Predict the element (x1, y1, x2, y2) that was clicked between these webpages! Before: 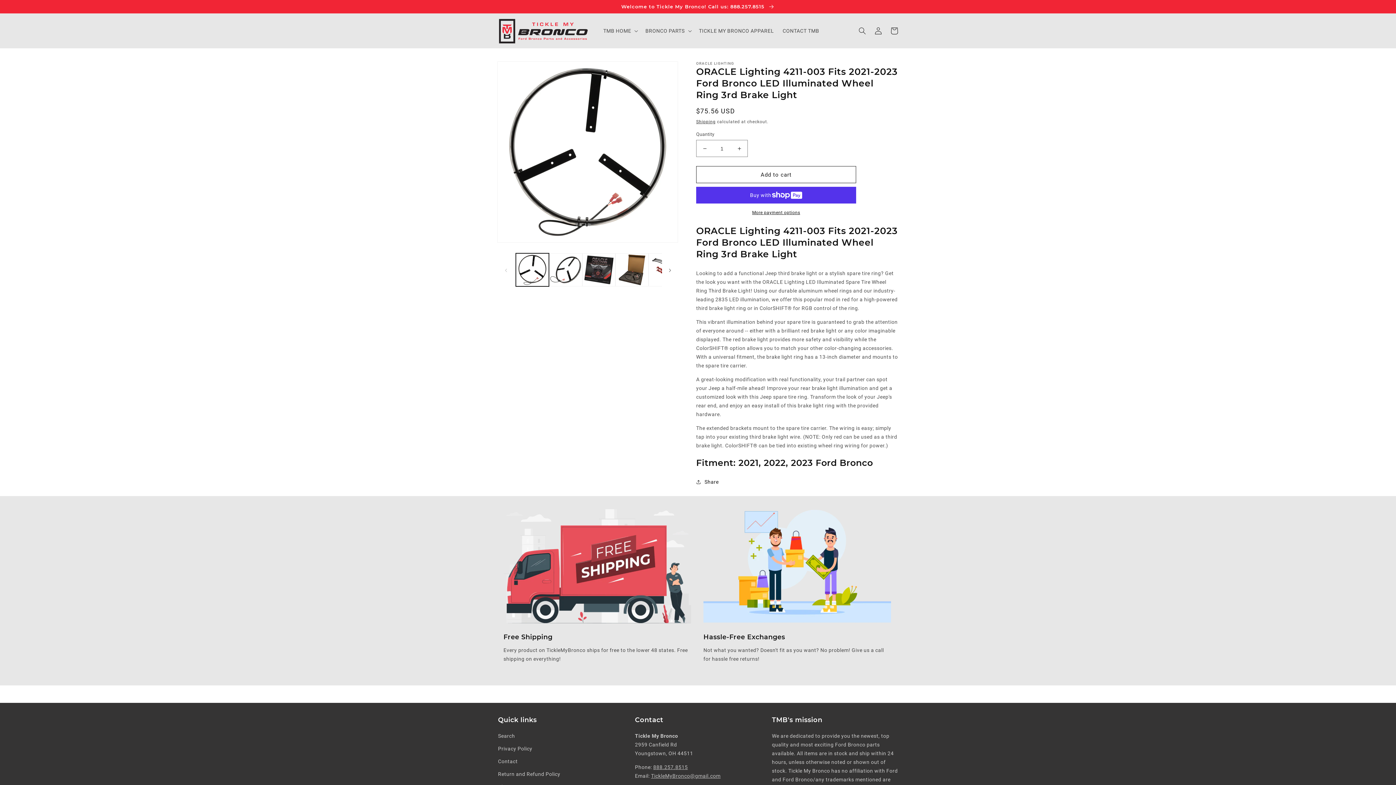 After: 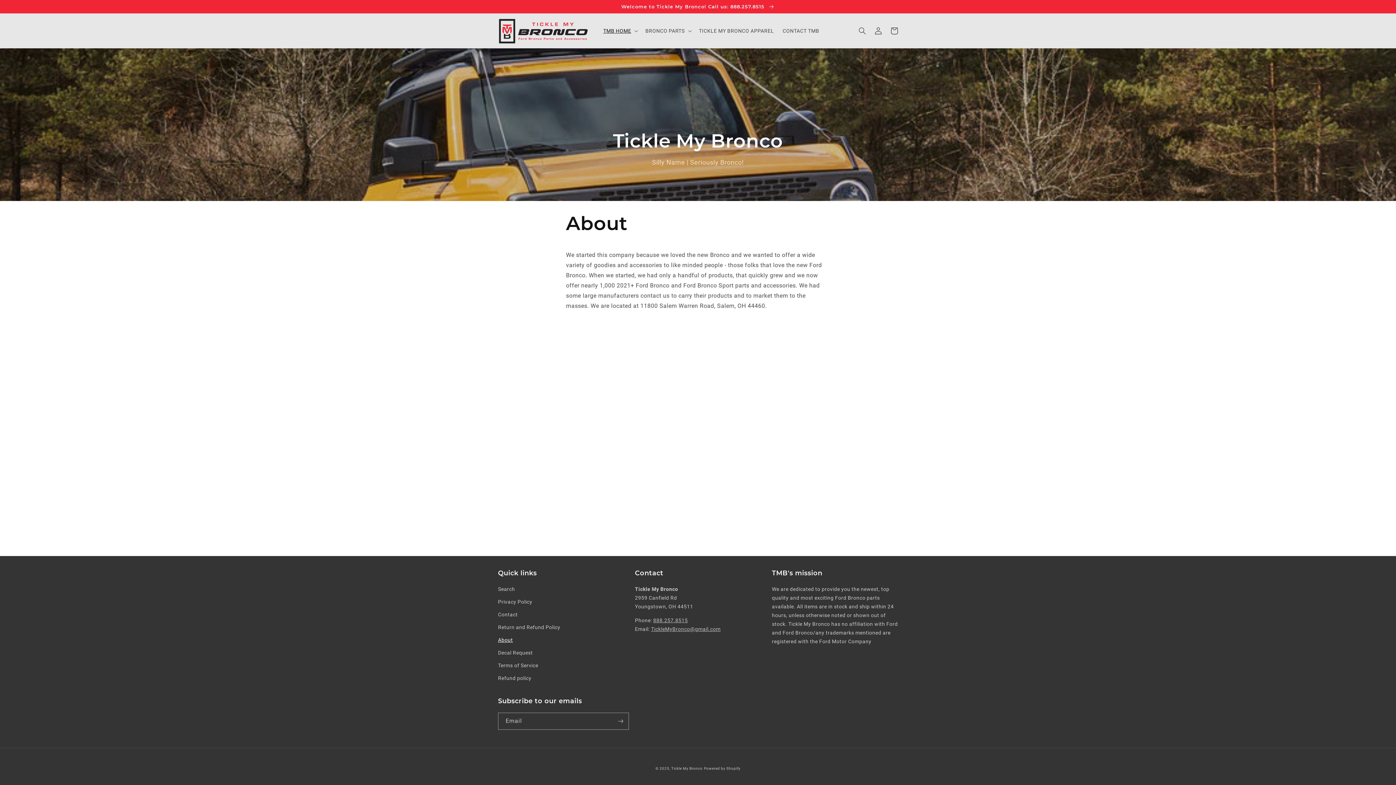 Action: label: About bbox: (498, 748, 513, 761)